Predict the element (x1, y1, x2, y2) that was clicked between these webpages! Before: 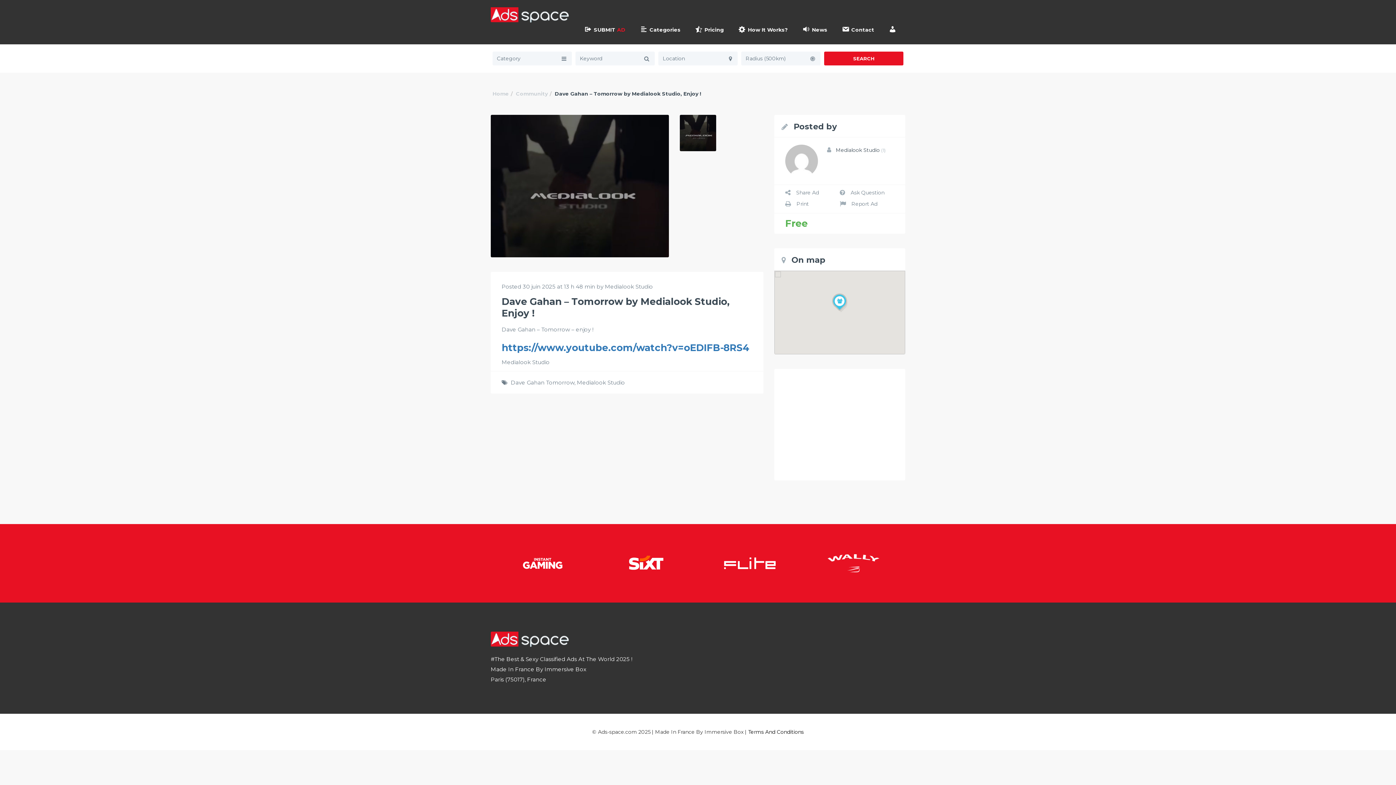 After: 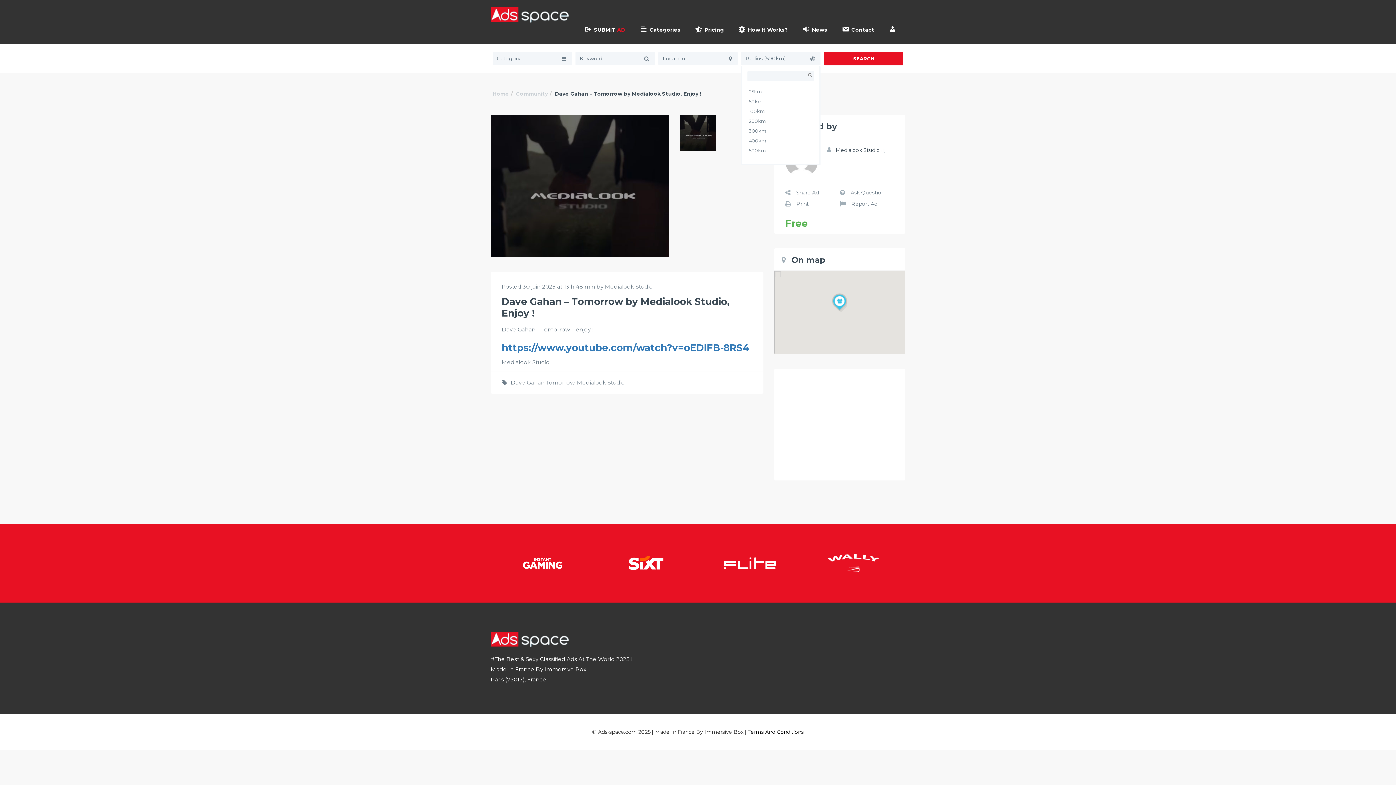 Action: bbox: (745, 53, 816, 63) label: Radius (500km)